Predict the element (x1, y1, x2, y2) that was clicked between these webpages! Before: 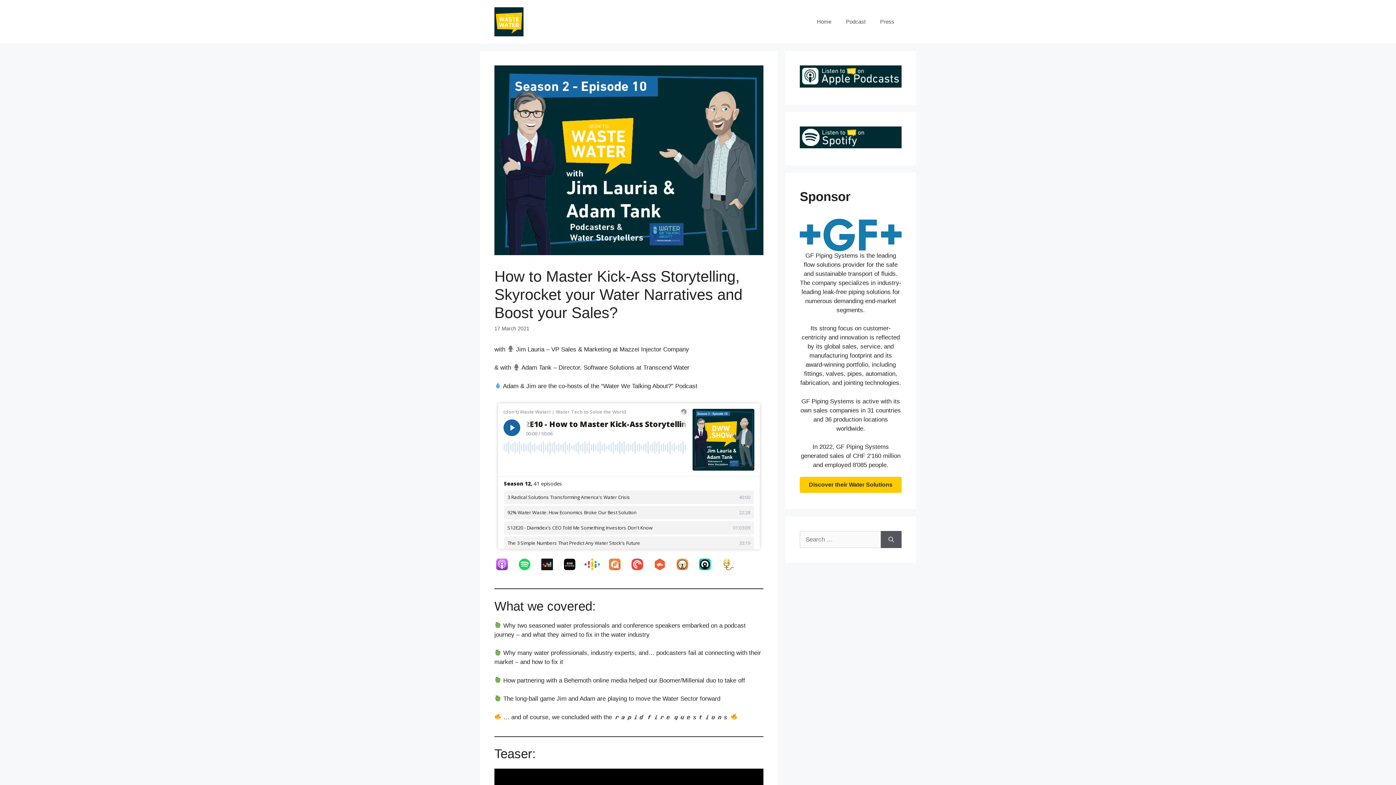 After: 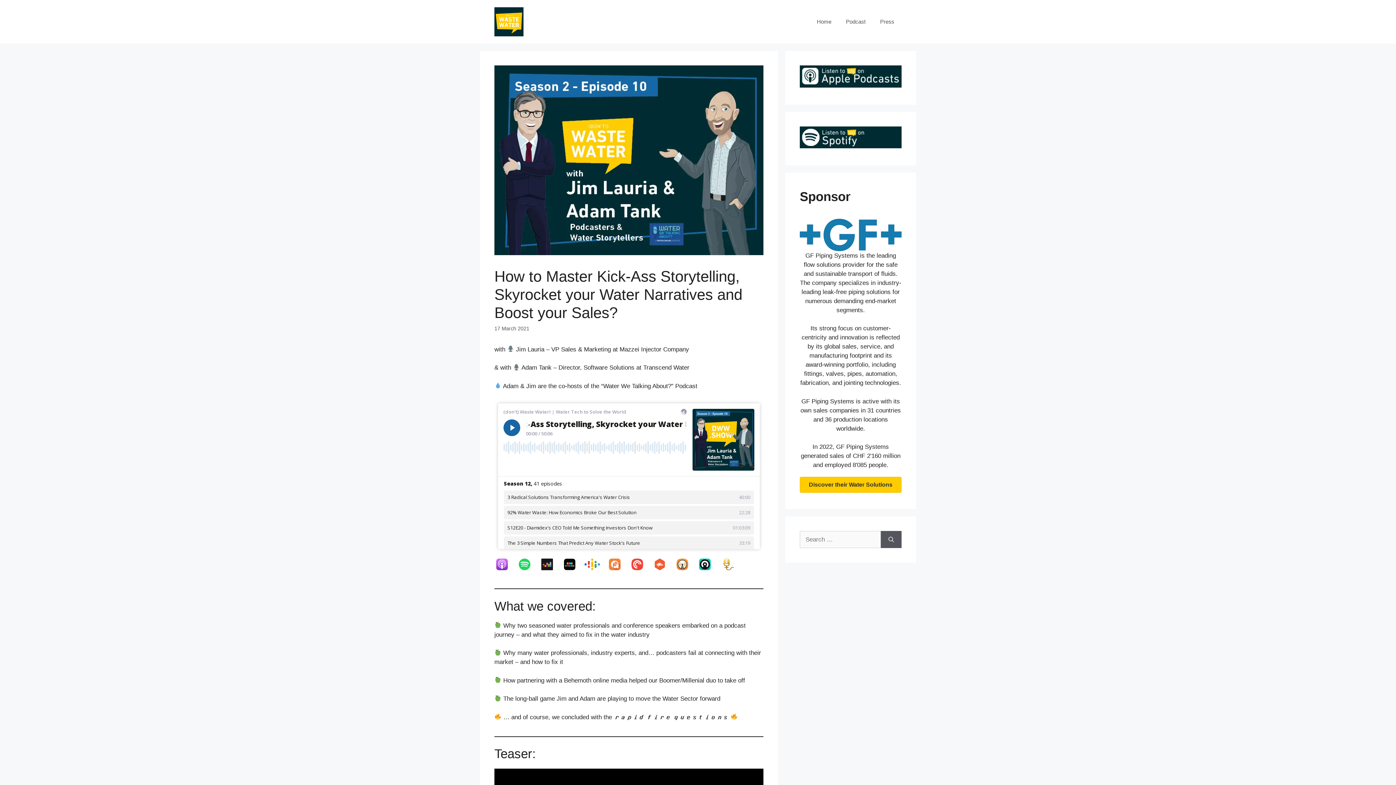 Action: bbox: (607, 558, 629, 570)